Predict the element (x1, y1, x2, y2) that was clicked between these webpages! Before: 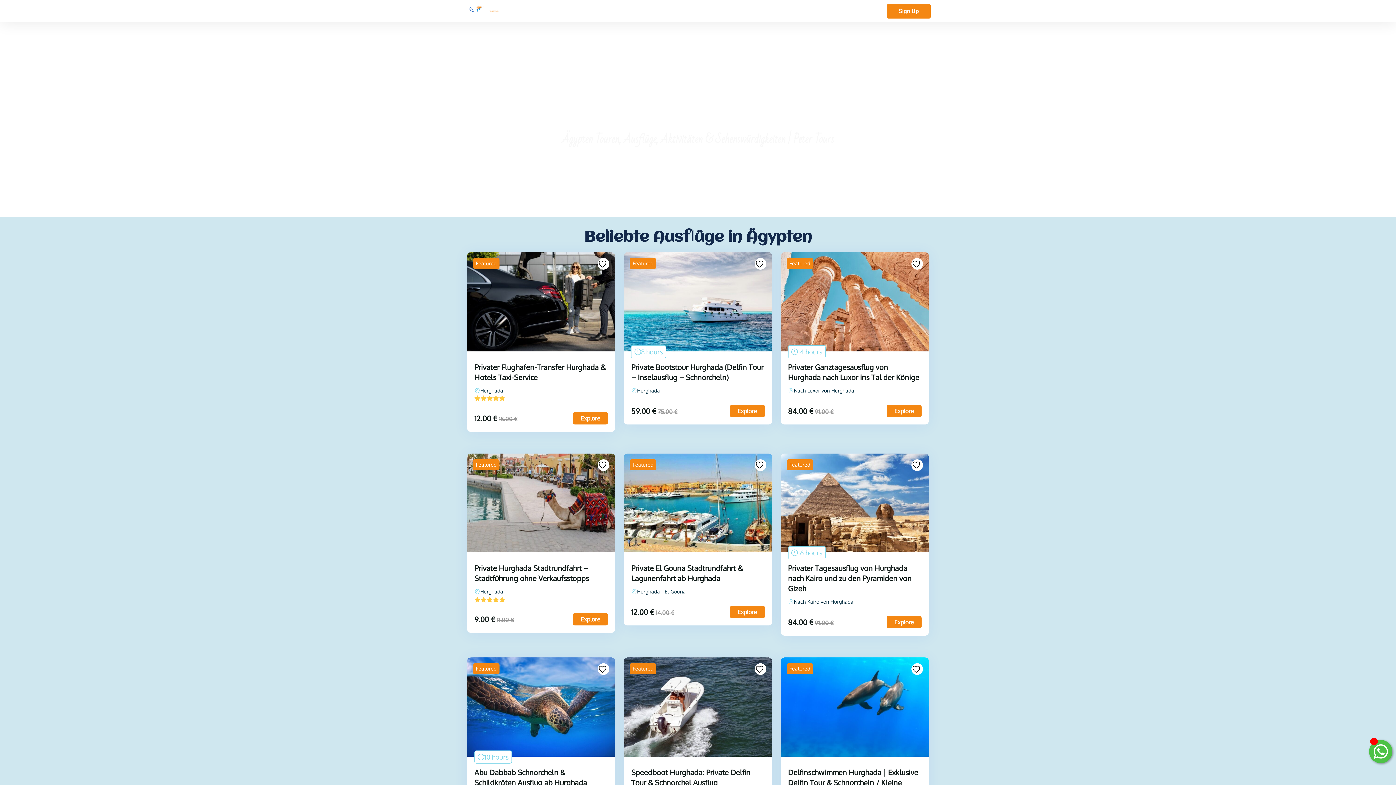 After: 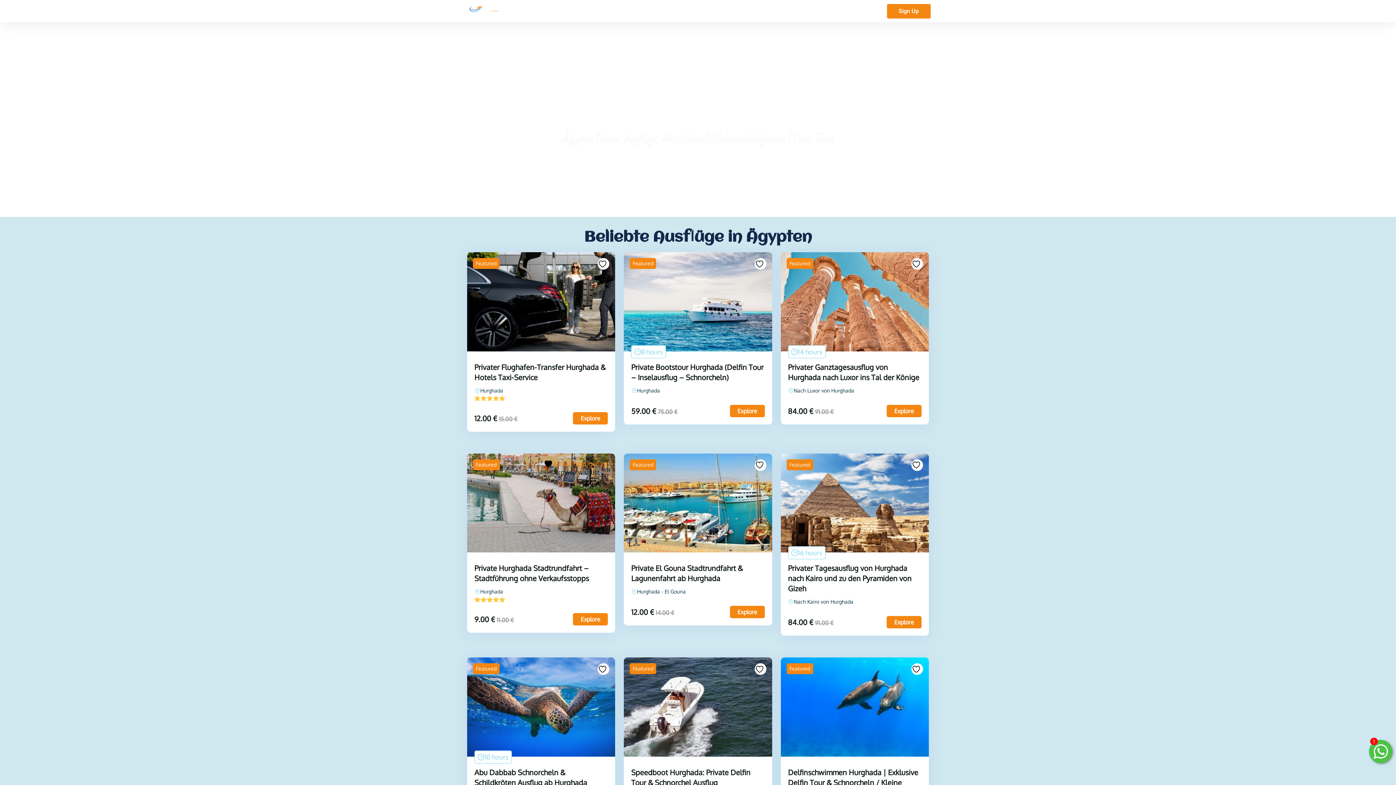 Action: bbox: (598, 460, 609, 469)